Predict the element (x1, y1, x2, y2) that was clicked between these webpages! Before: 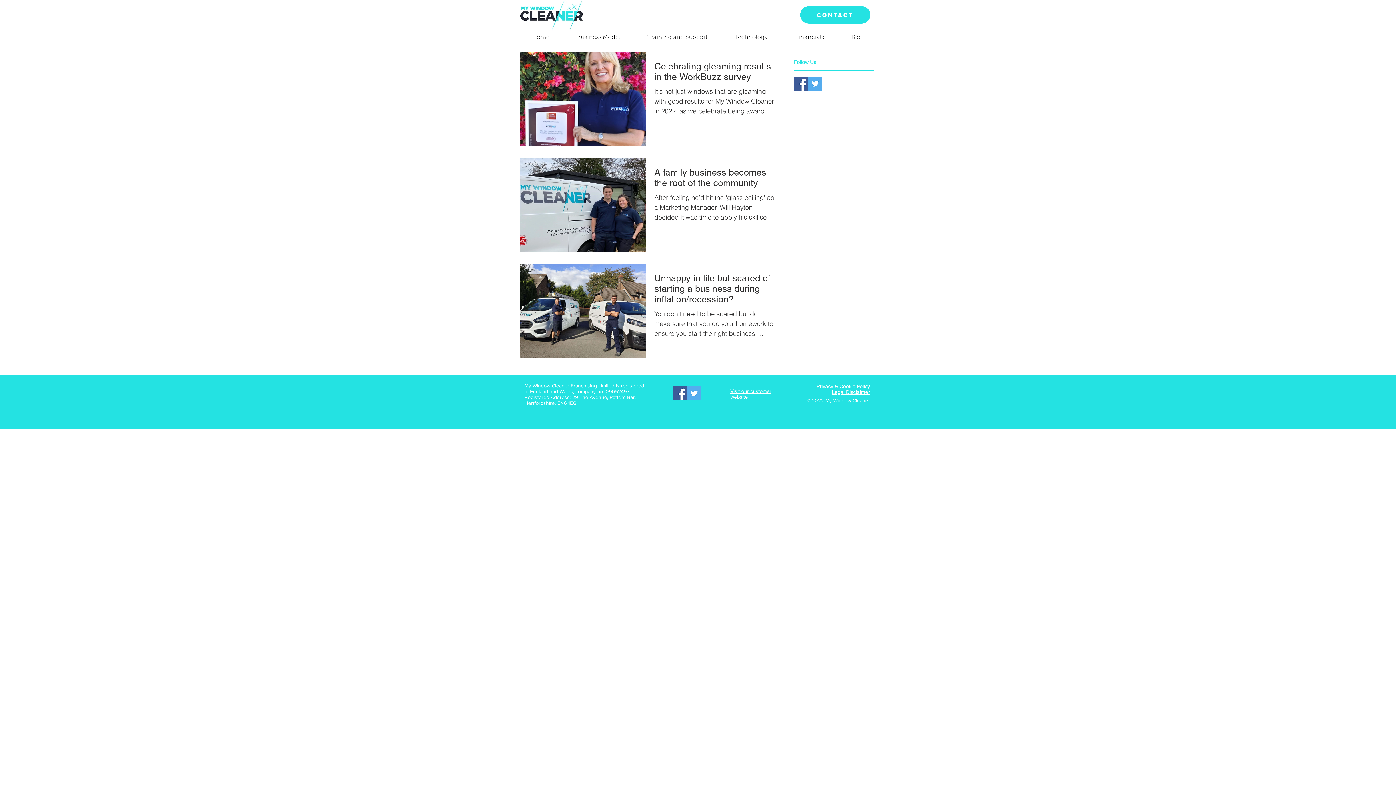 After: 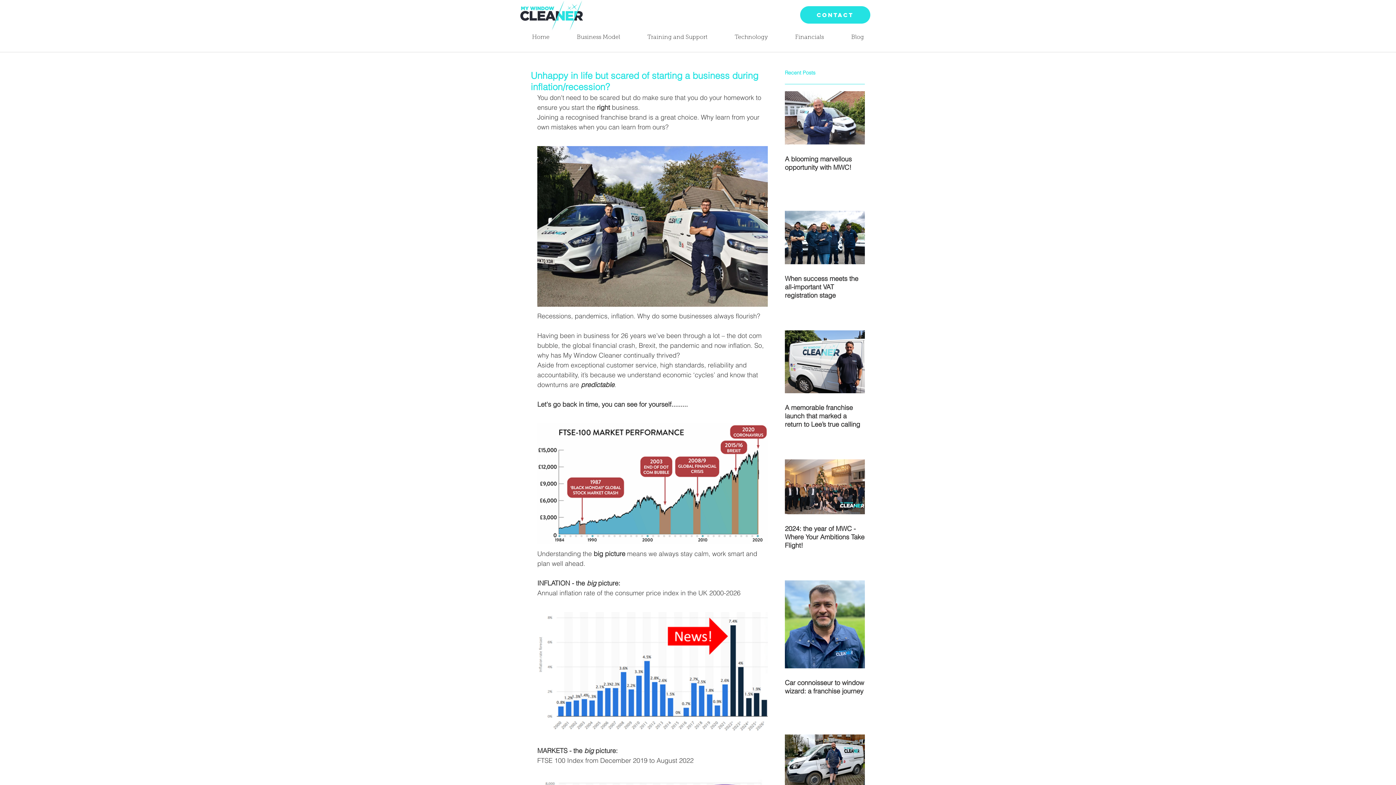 Action: label: Unhappy in life but scared of starting a business during inflation/recession? bbox: (654, 272, 774, 309)